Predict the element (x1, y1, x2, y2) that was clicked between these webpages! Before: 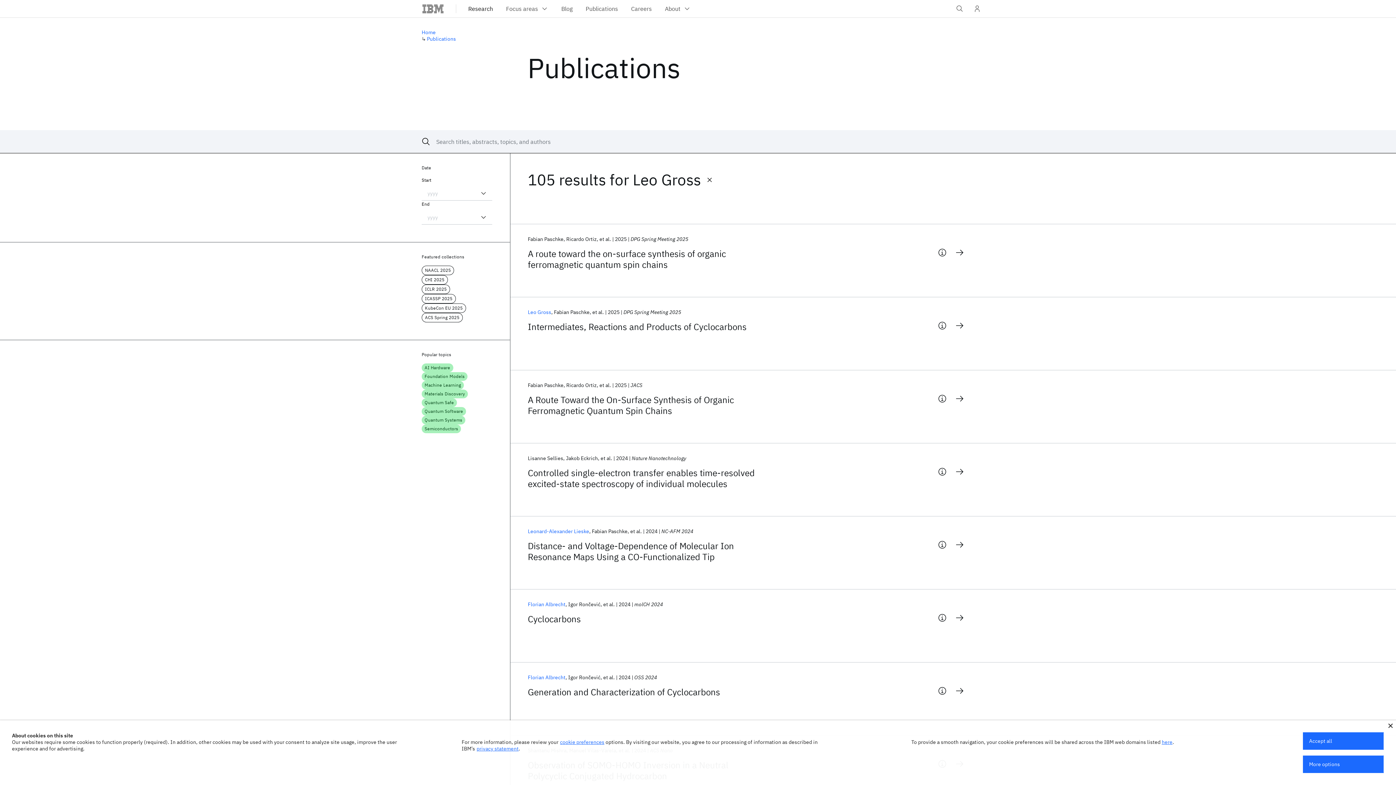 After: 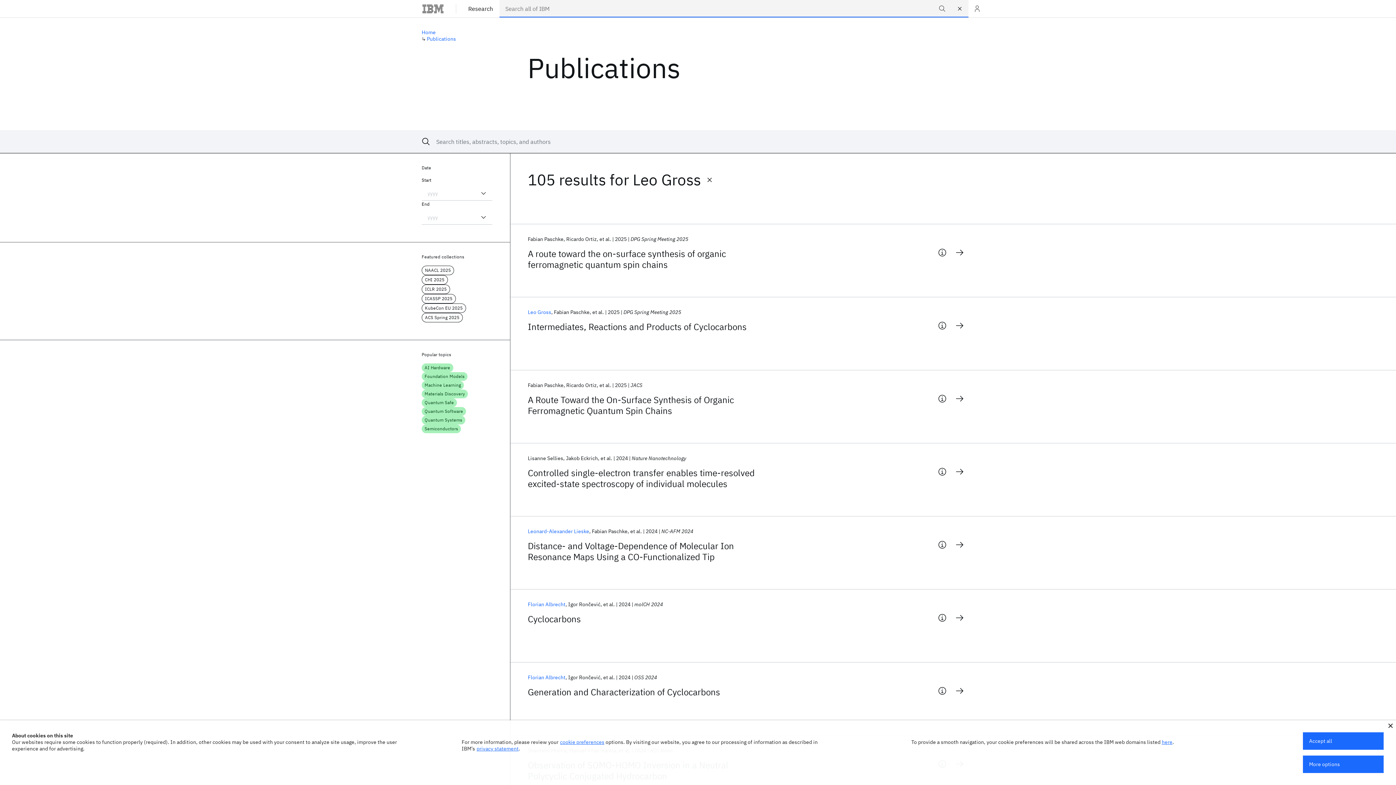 Action: bbox: (951, 0, 968, 17) label: Open IBM search field